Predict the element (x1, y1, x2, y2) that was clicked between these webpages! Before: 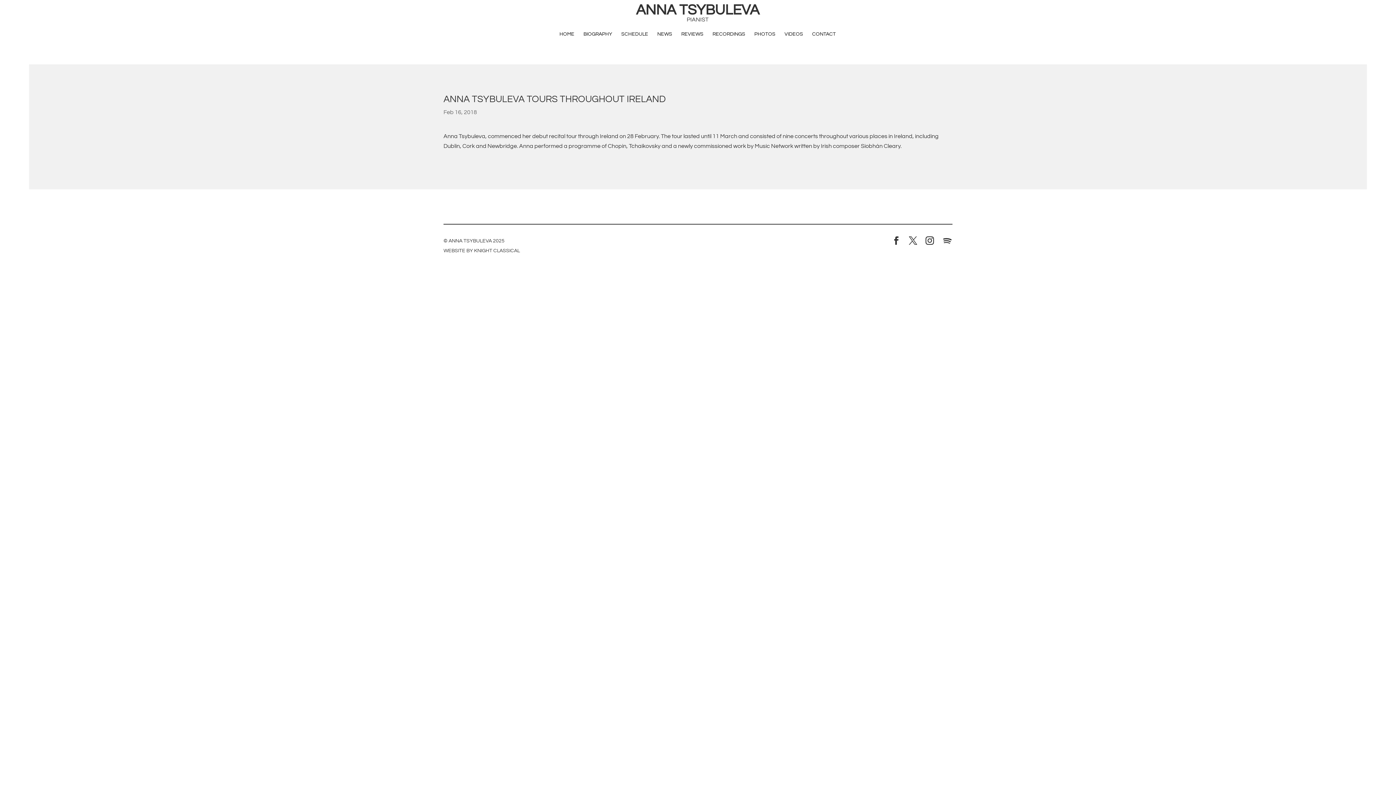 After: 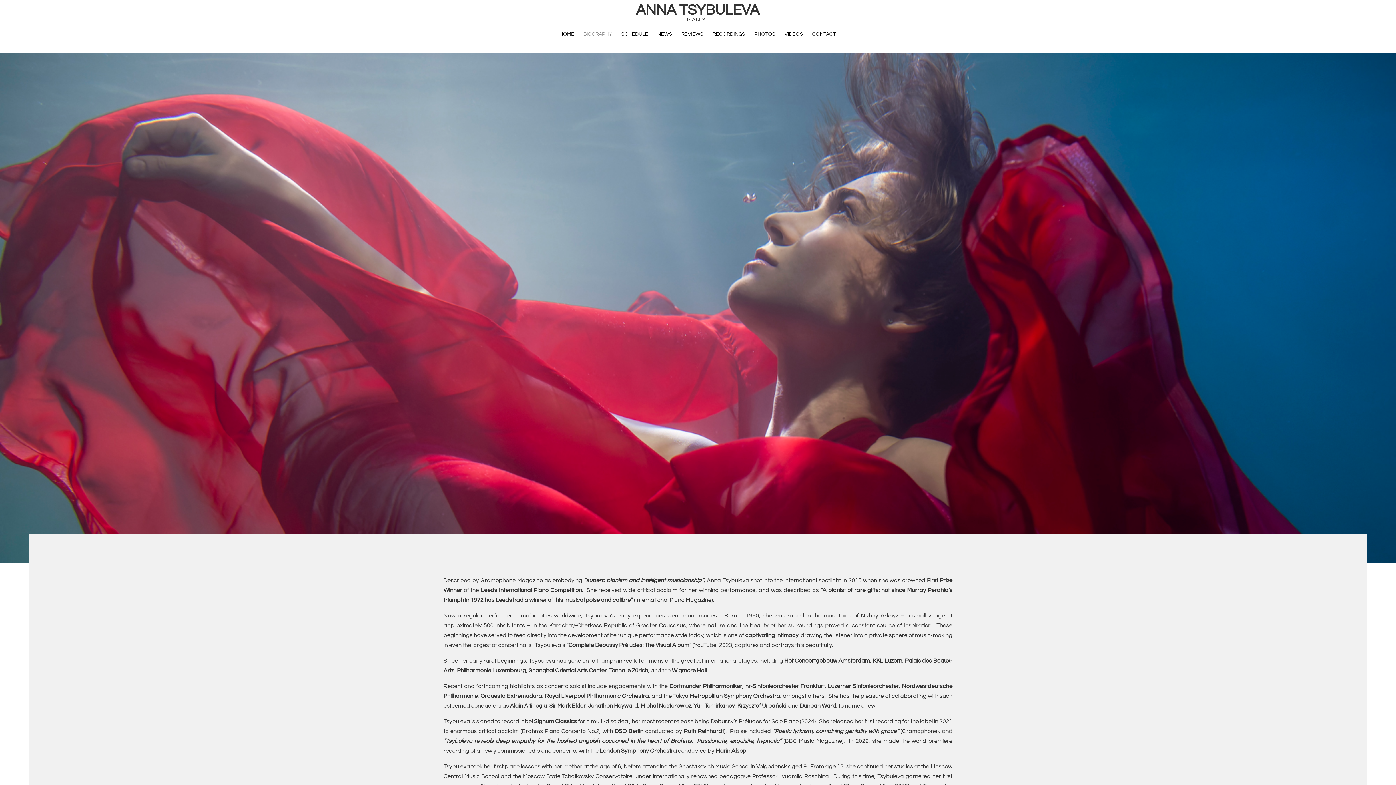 Action: bbox: (583, 31, 612, 46) label: BIOGRAPHY